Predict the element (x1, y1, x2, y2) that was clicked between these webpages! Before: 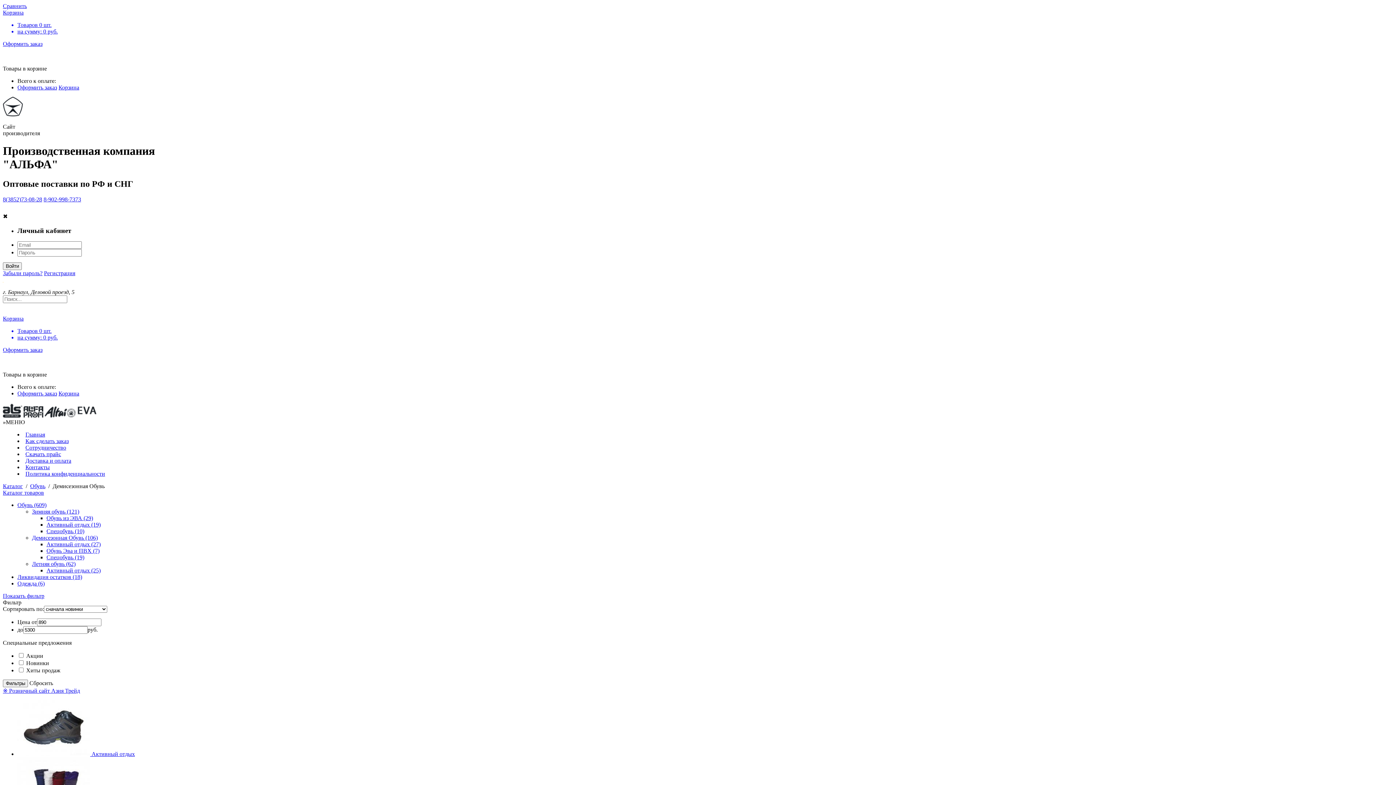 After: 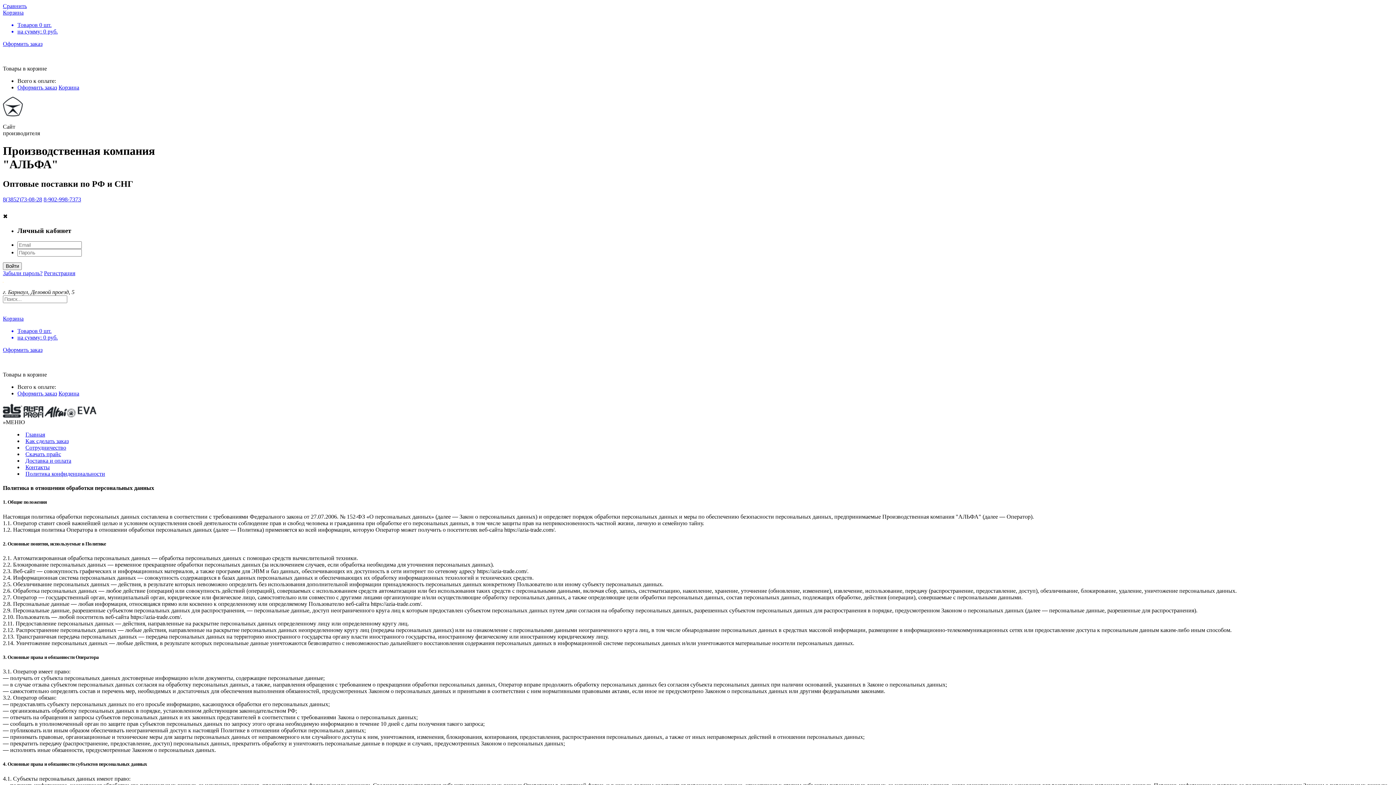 Action: bbox: (25, 470, 105, 477) label: Политика конфиденциальности